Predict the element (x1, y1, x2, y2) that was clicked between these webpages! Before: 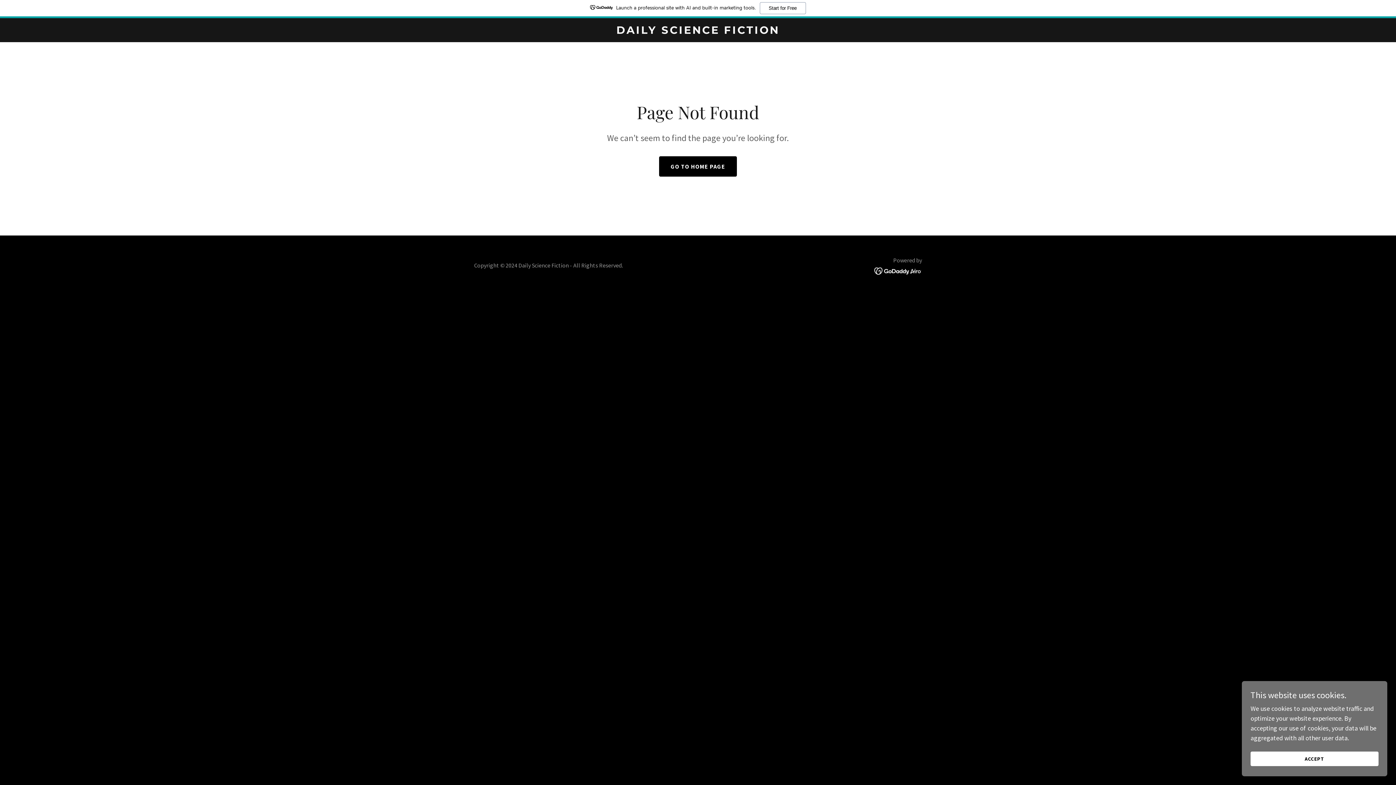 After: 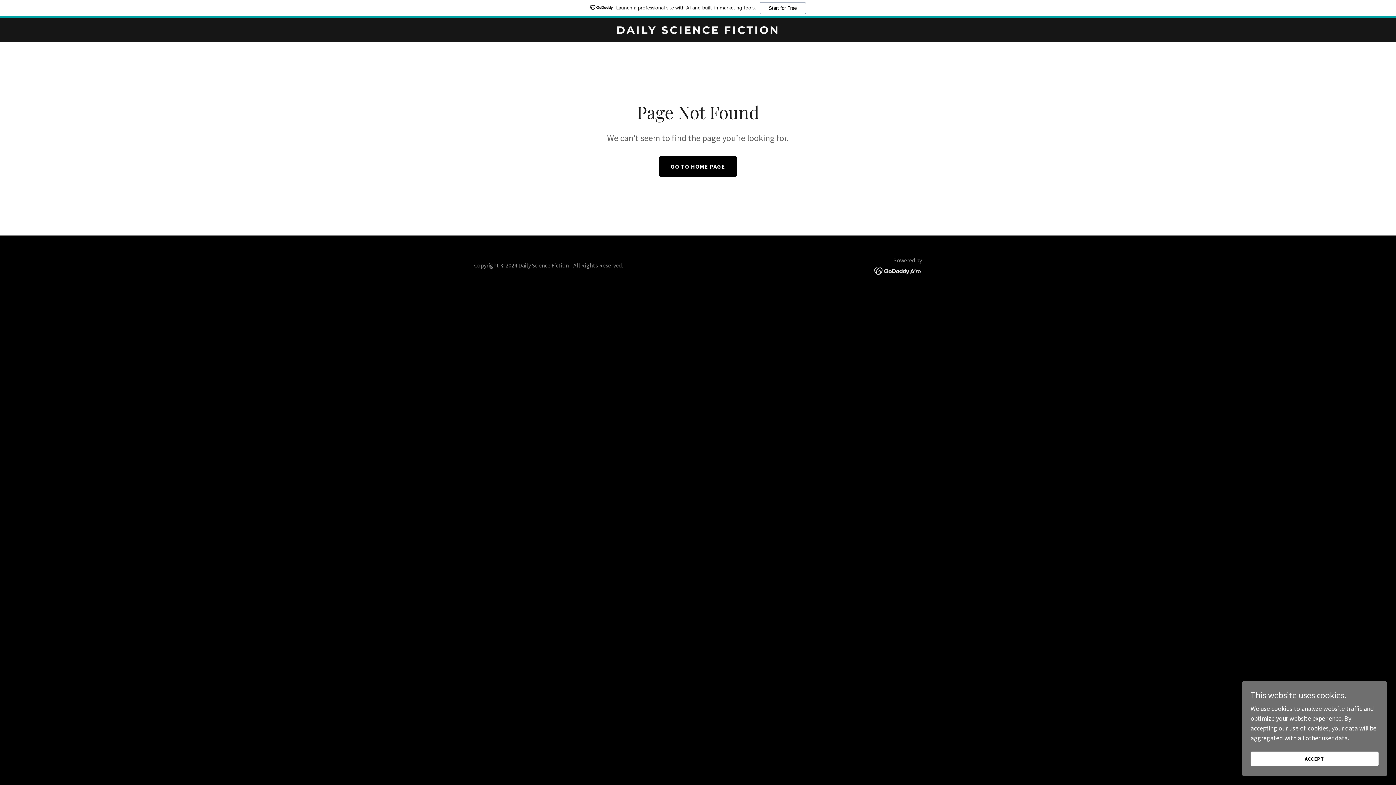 Action: bbox: (874, 266, 922, 274)